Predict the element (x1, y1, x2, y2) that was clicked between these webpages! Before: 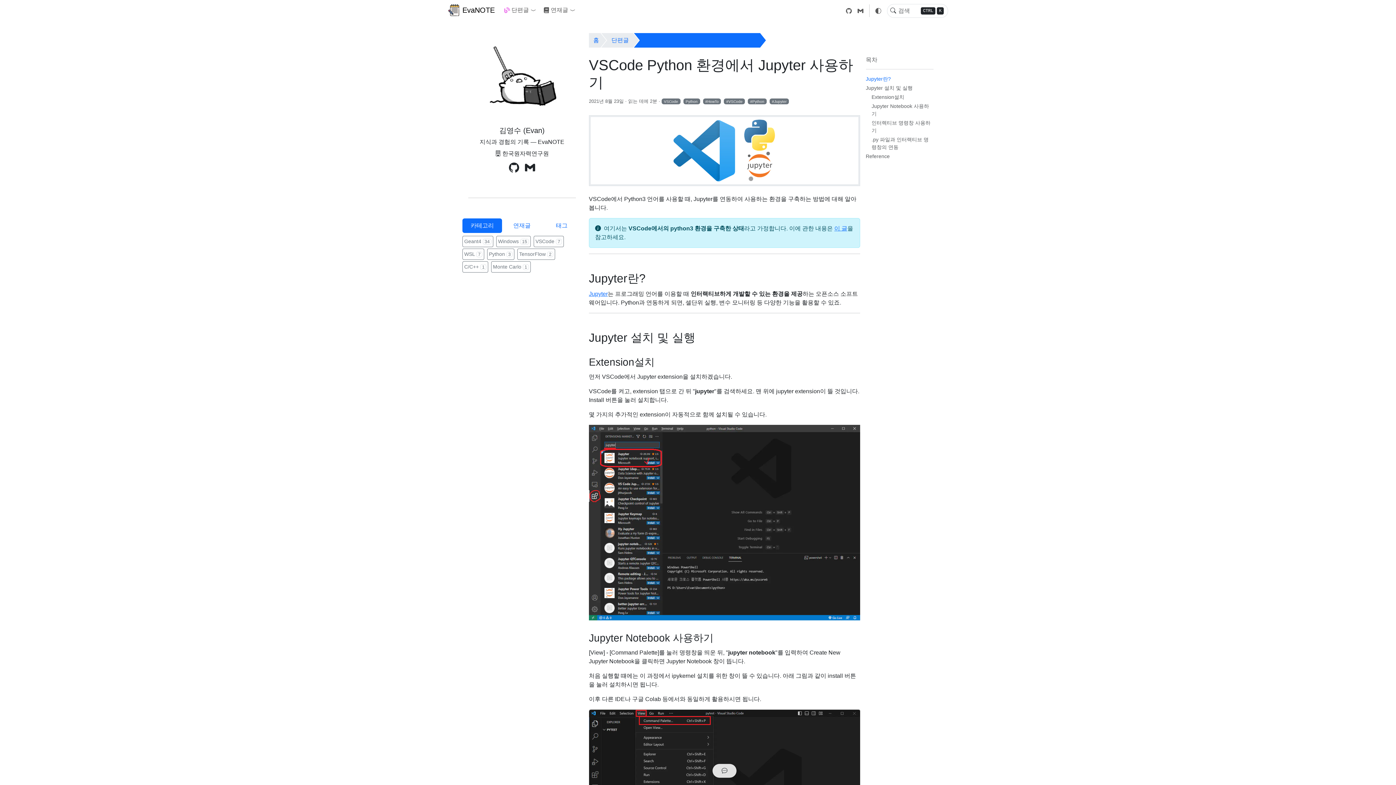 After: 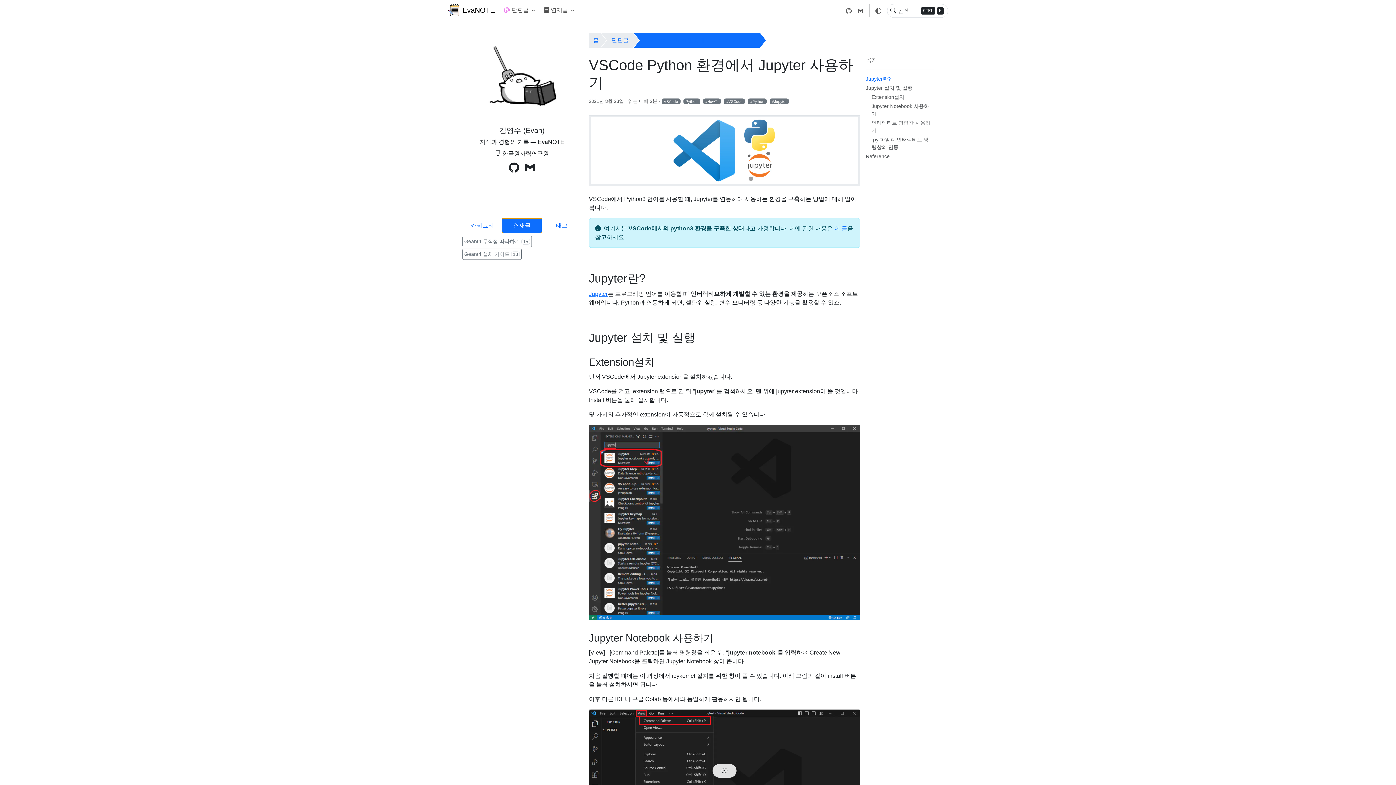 Action: bbox: (502, 218, 542, 233) label: 연재글